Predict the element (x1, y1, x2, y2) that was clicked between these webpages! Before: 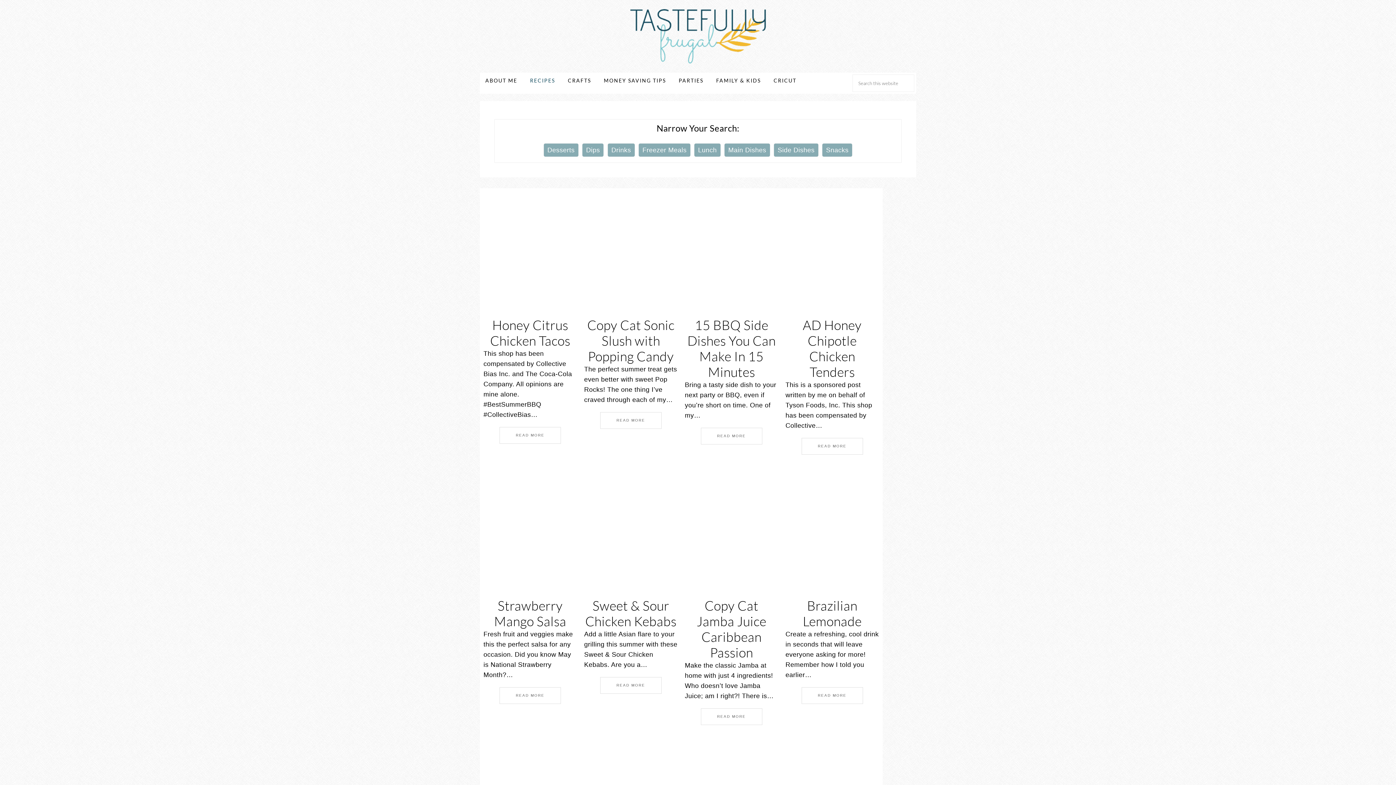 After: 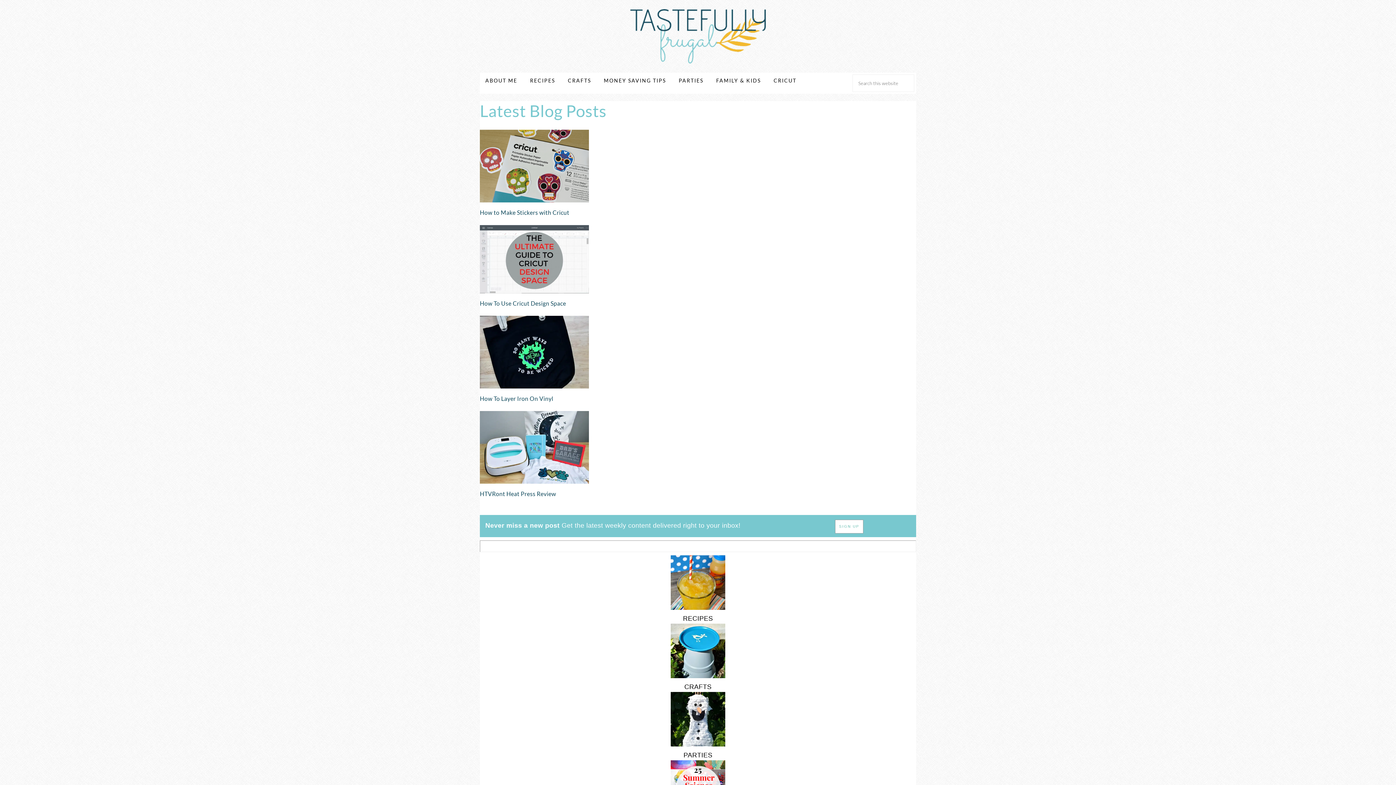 Action: bbox: (480, 9, 916, 63) label: TASTEFULLY FRUGAL